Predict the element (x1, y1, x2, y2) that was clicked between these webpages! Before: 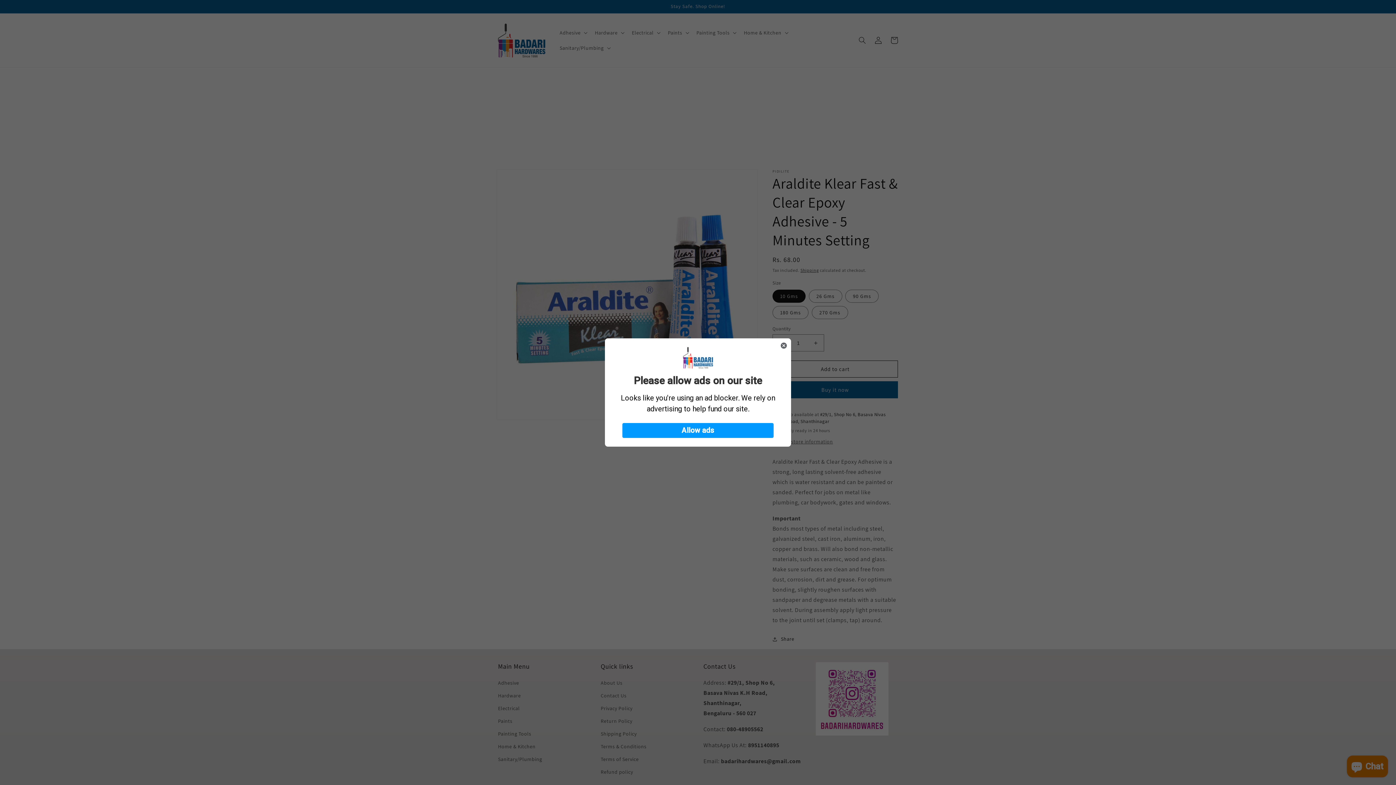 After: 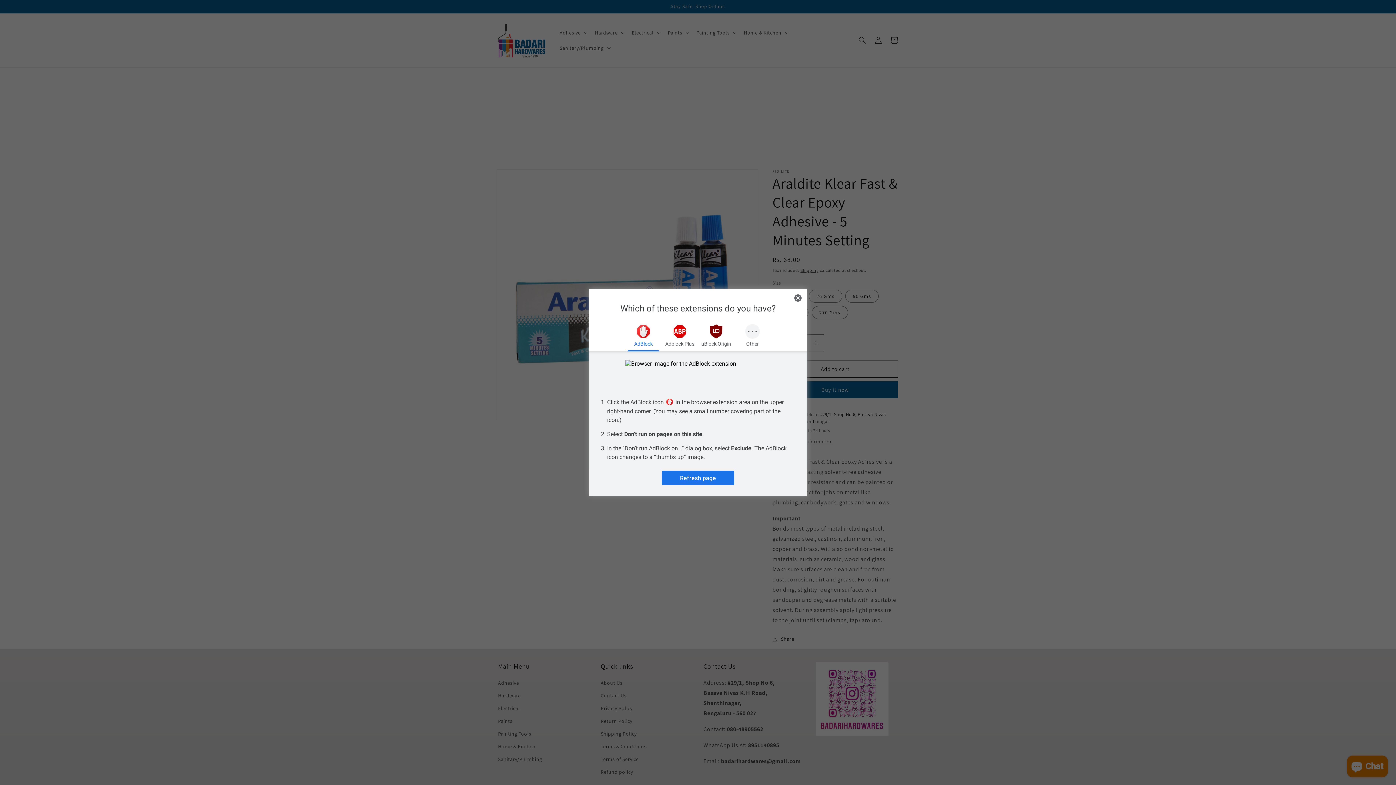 Action: label: Allow ads bbox: (622, 423, 773, 438)